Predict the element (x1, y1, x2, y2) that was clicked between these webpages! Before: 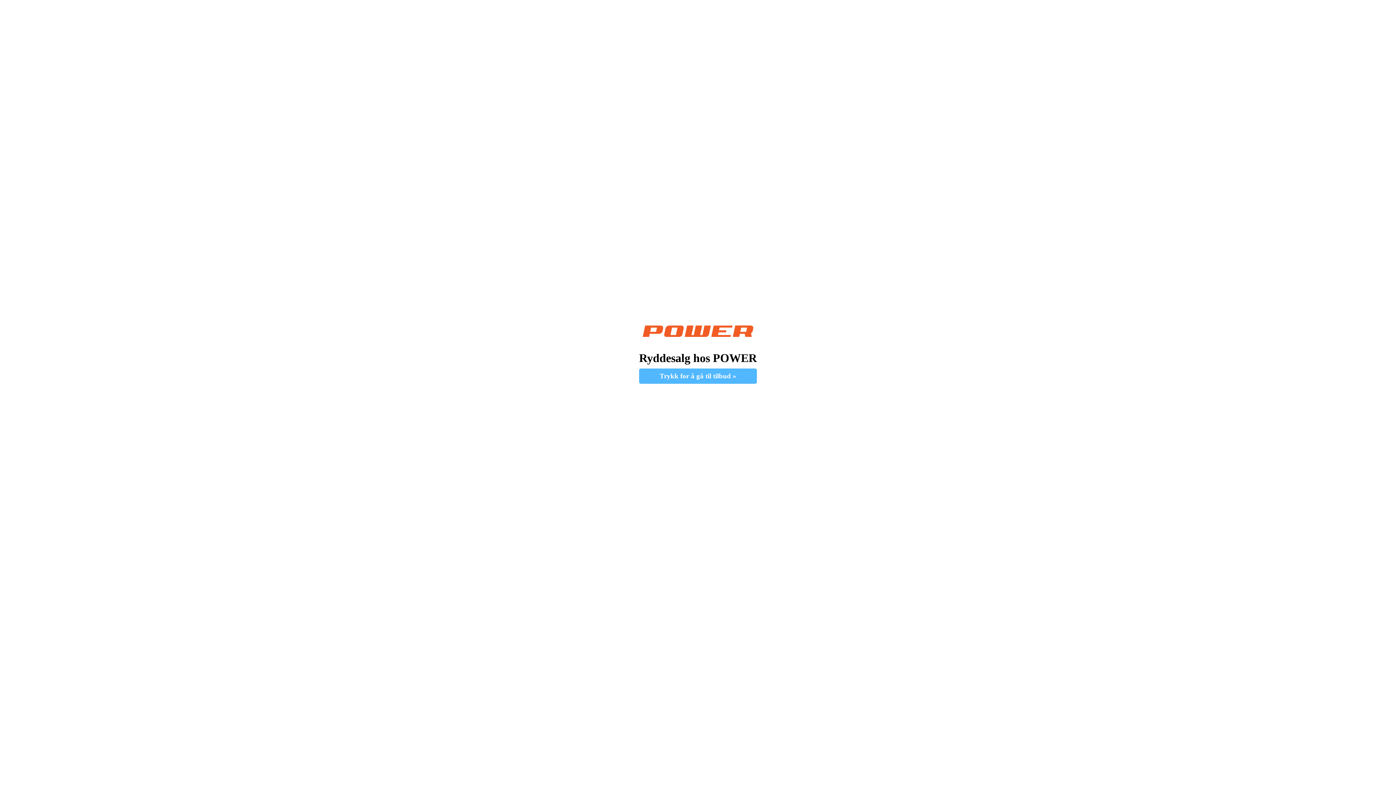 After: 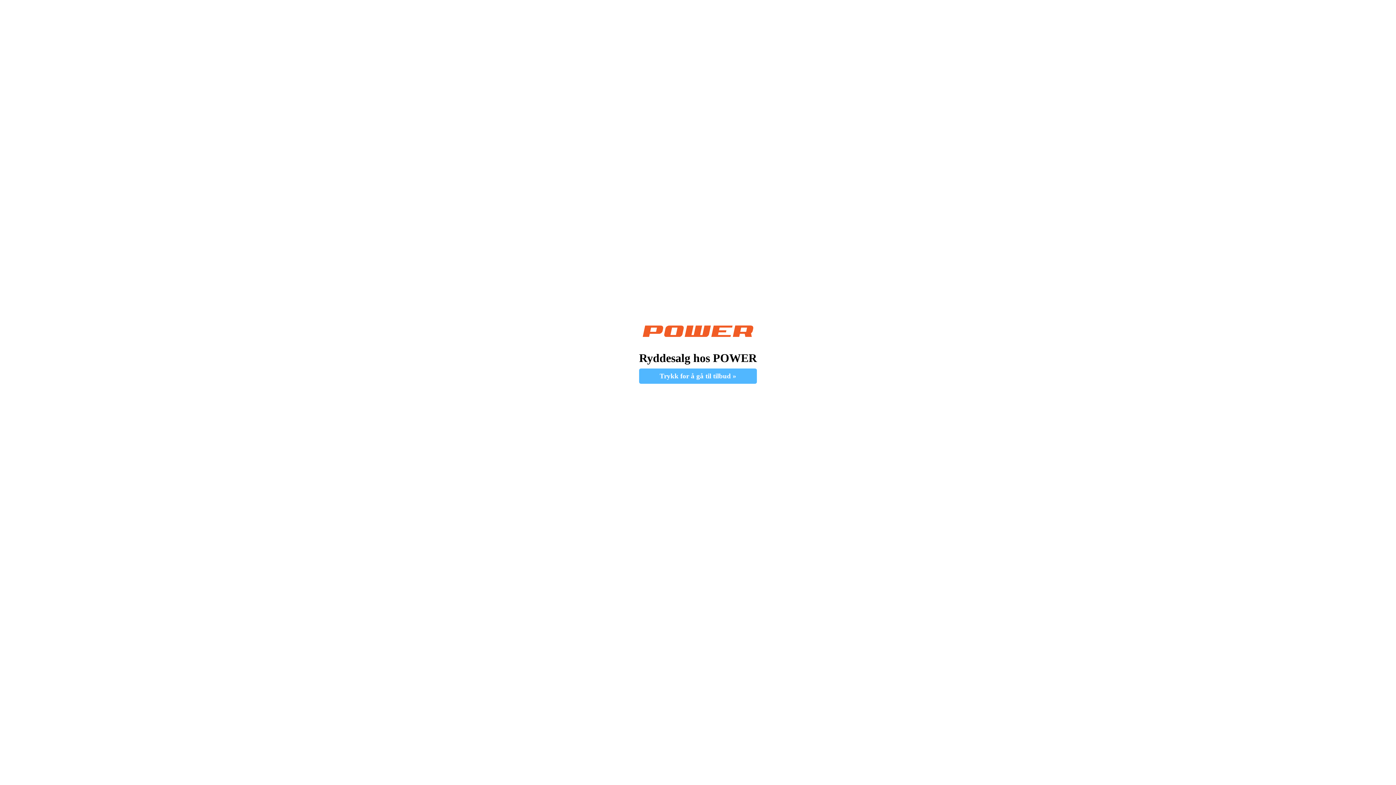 Action: bbox: (639, 308, 757, 340)